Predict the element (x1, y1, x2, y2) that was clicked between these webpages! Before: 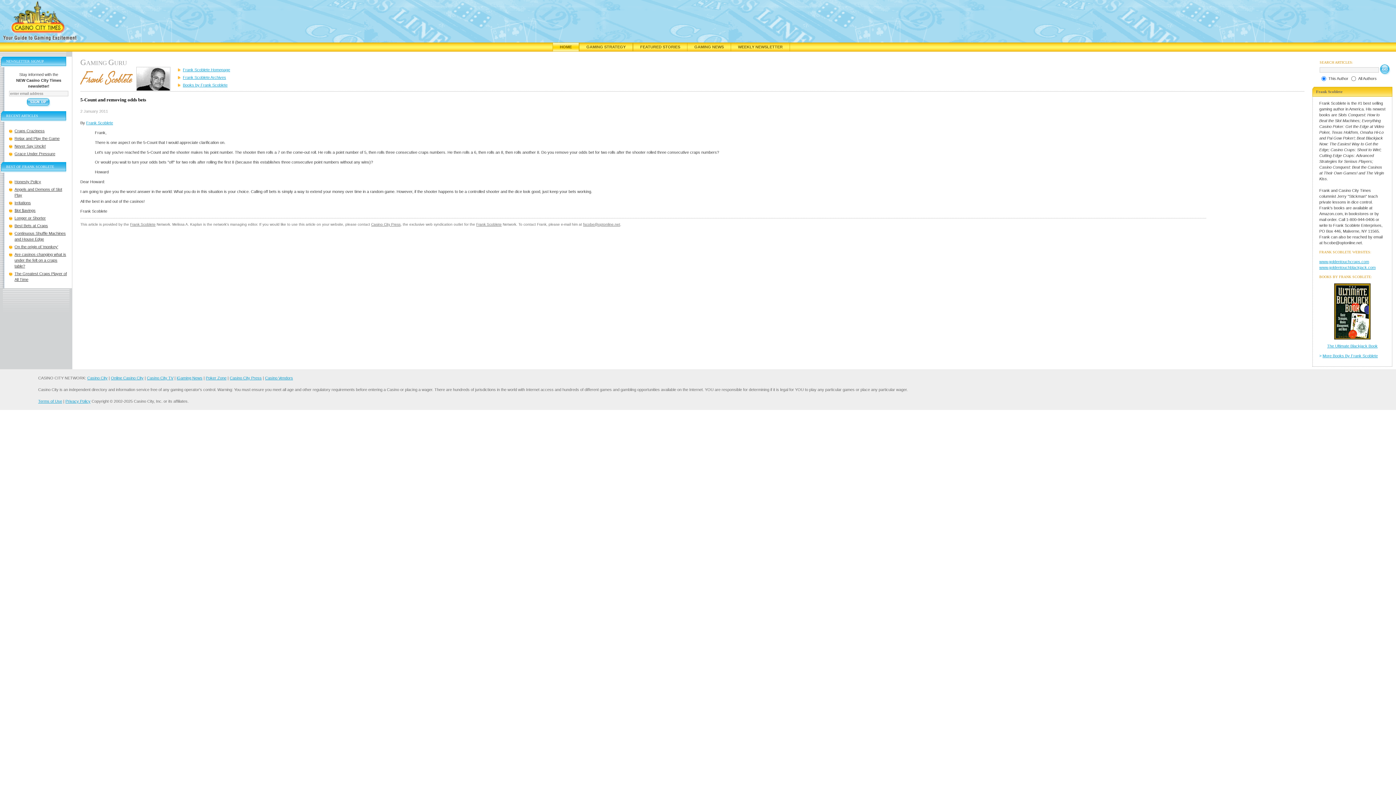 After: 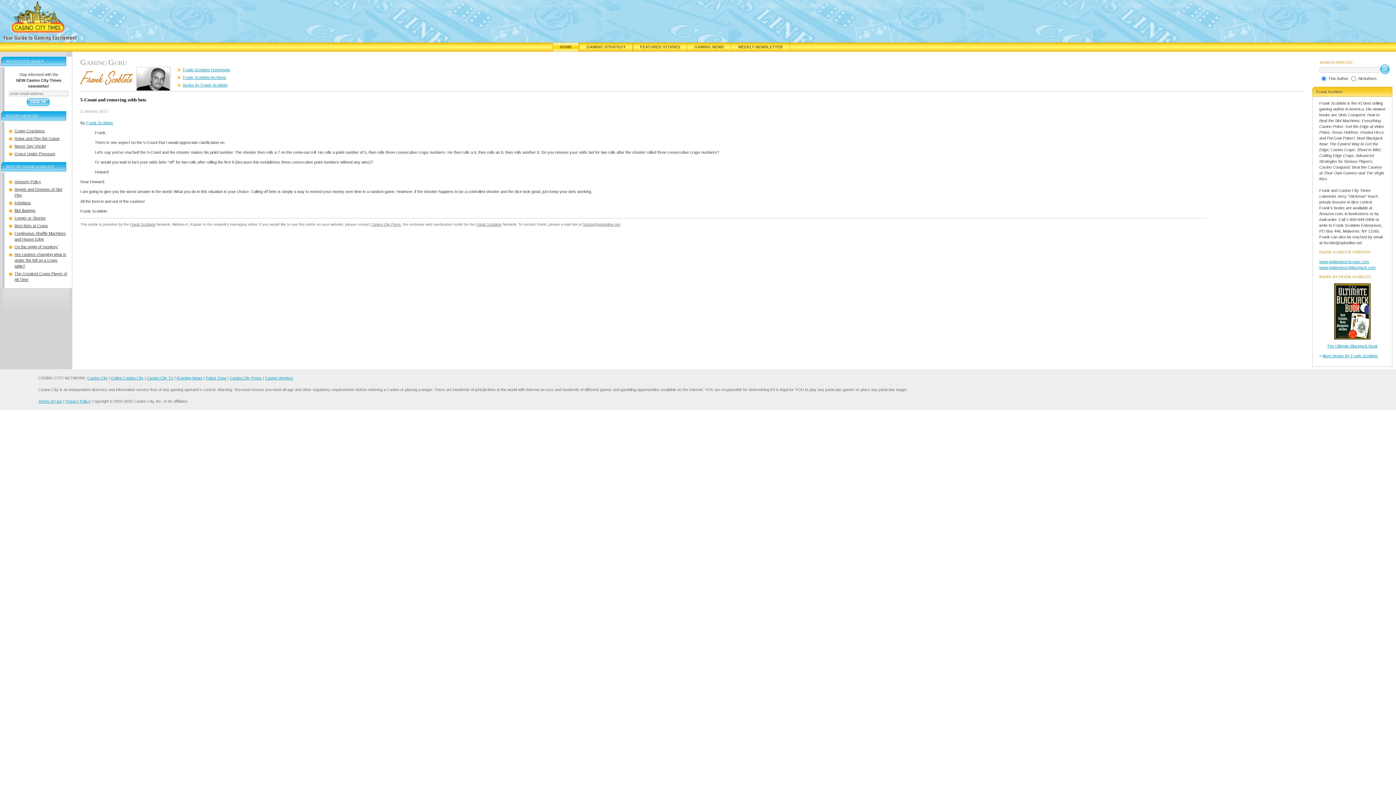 Action: bbox: (1334, 339, 1370, 344)